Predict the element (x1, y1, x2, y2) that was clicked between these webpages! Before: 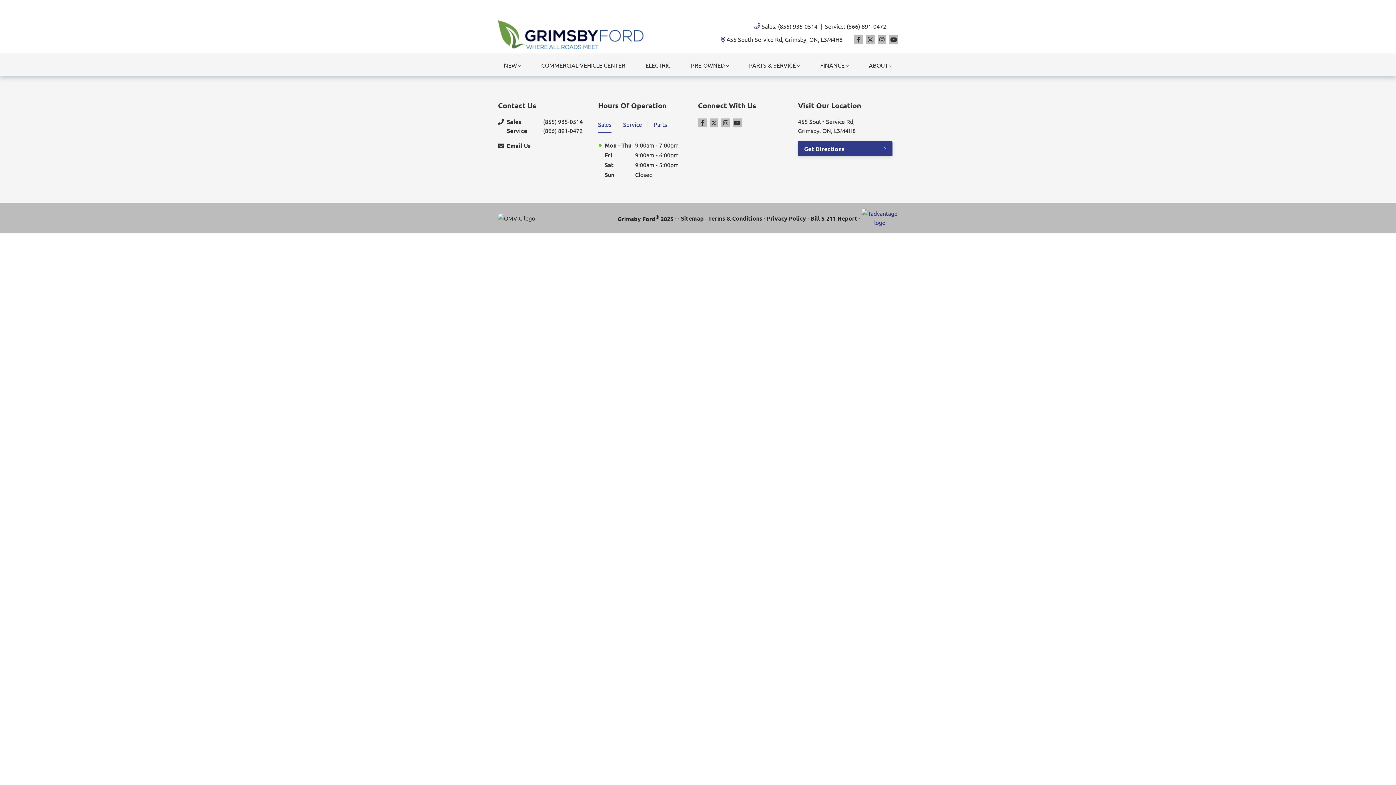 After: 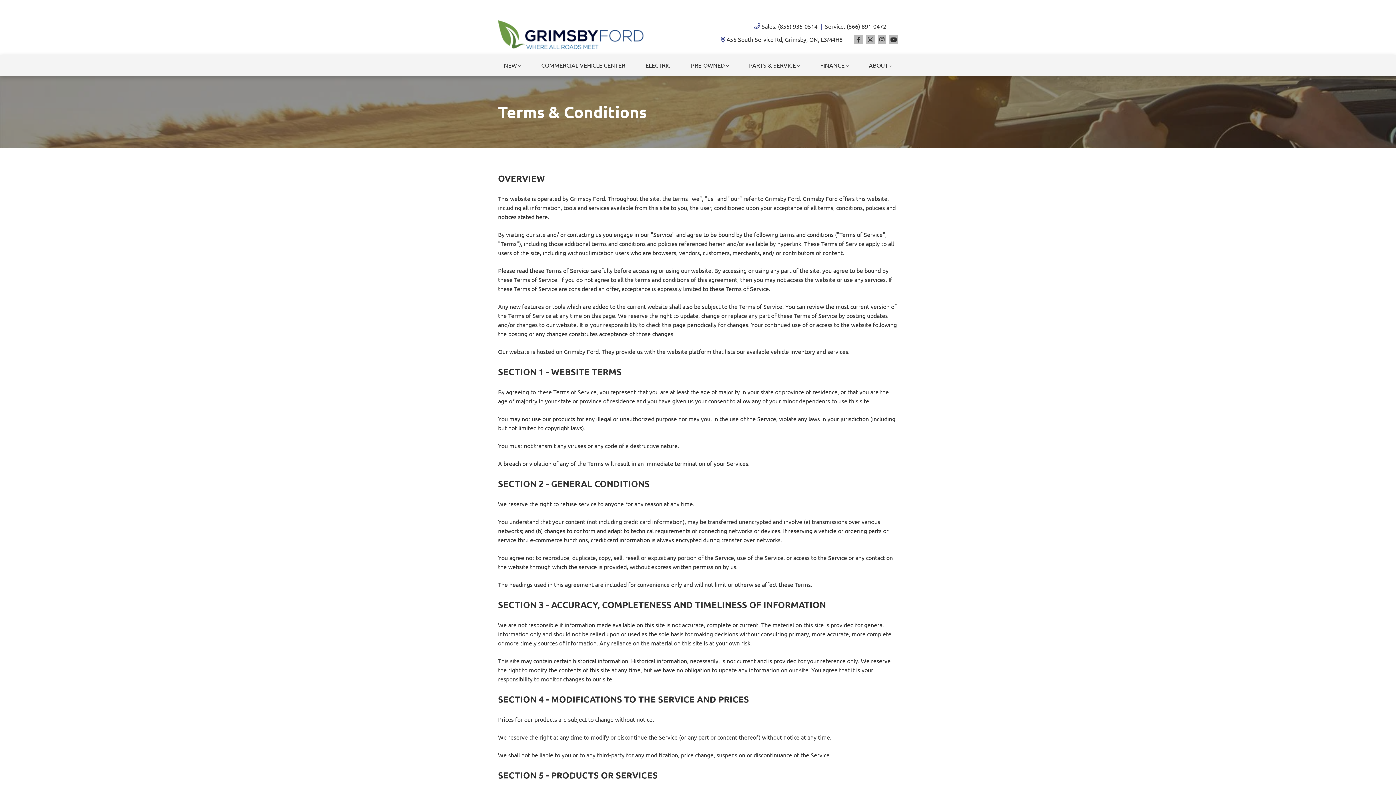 Action: bbox: (708, 213, 762, 222) label: Terms & Conditions